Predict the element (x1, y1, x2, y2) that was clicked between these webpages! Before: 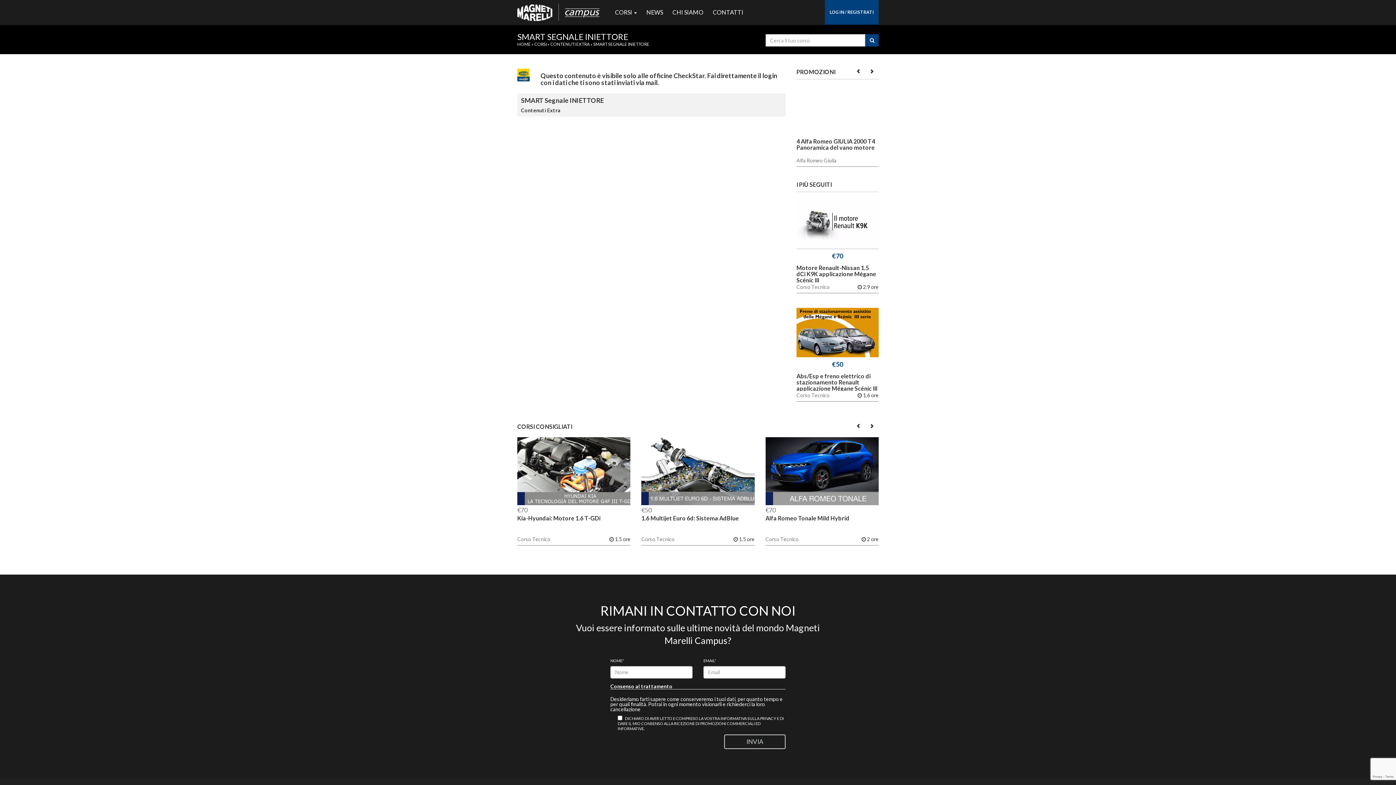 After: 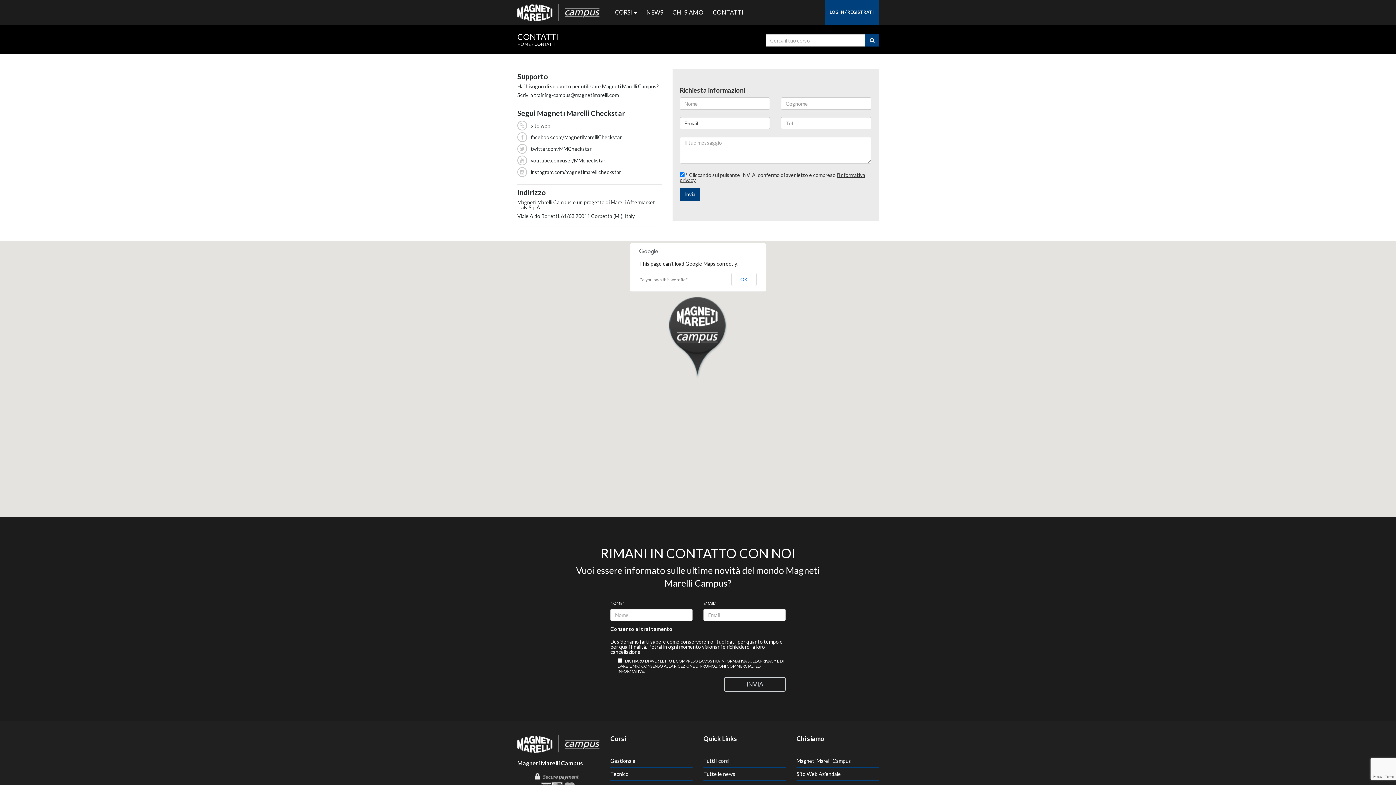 Action: bbox: (708, 0, 748, 24) label: CONTATTI